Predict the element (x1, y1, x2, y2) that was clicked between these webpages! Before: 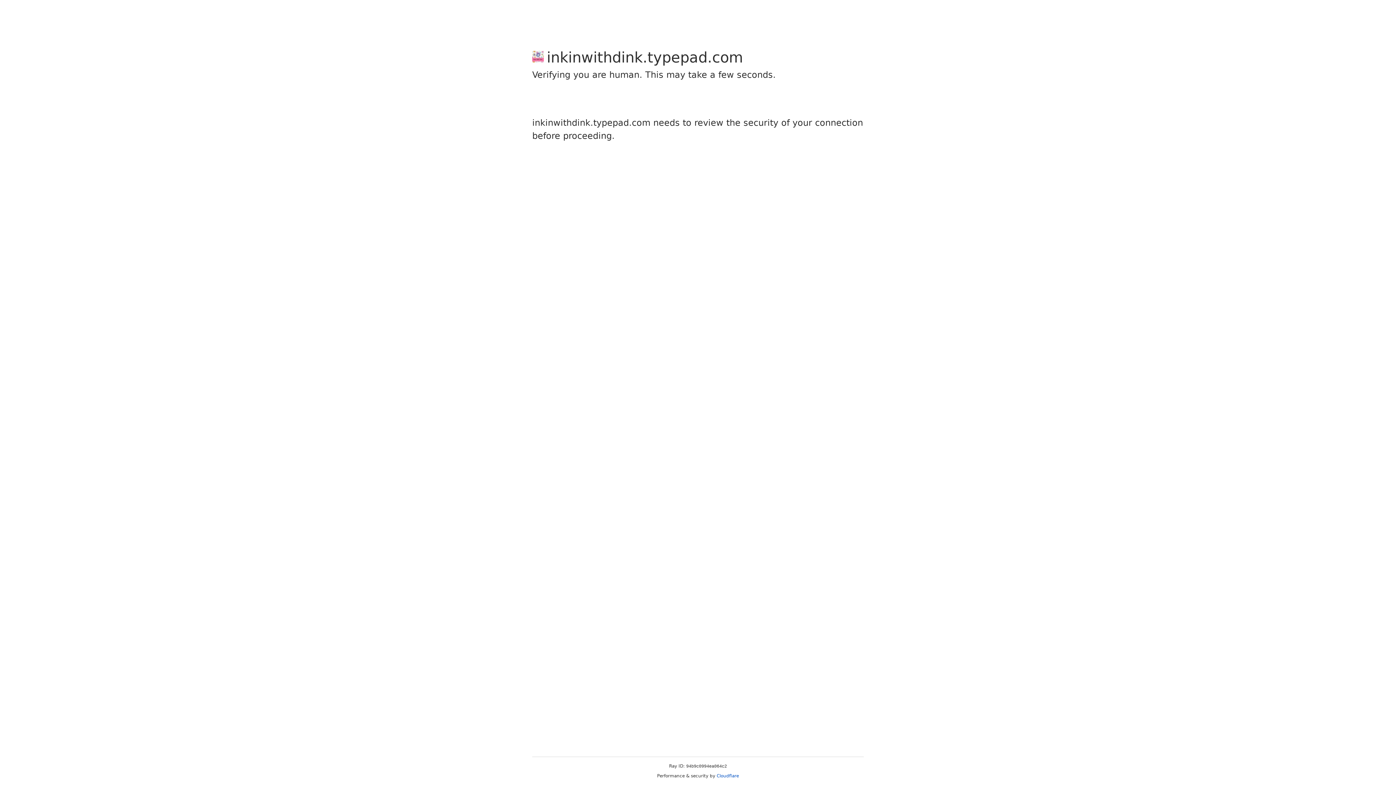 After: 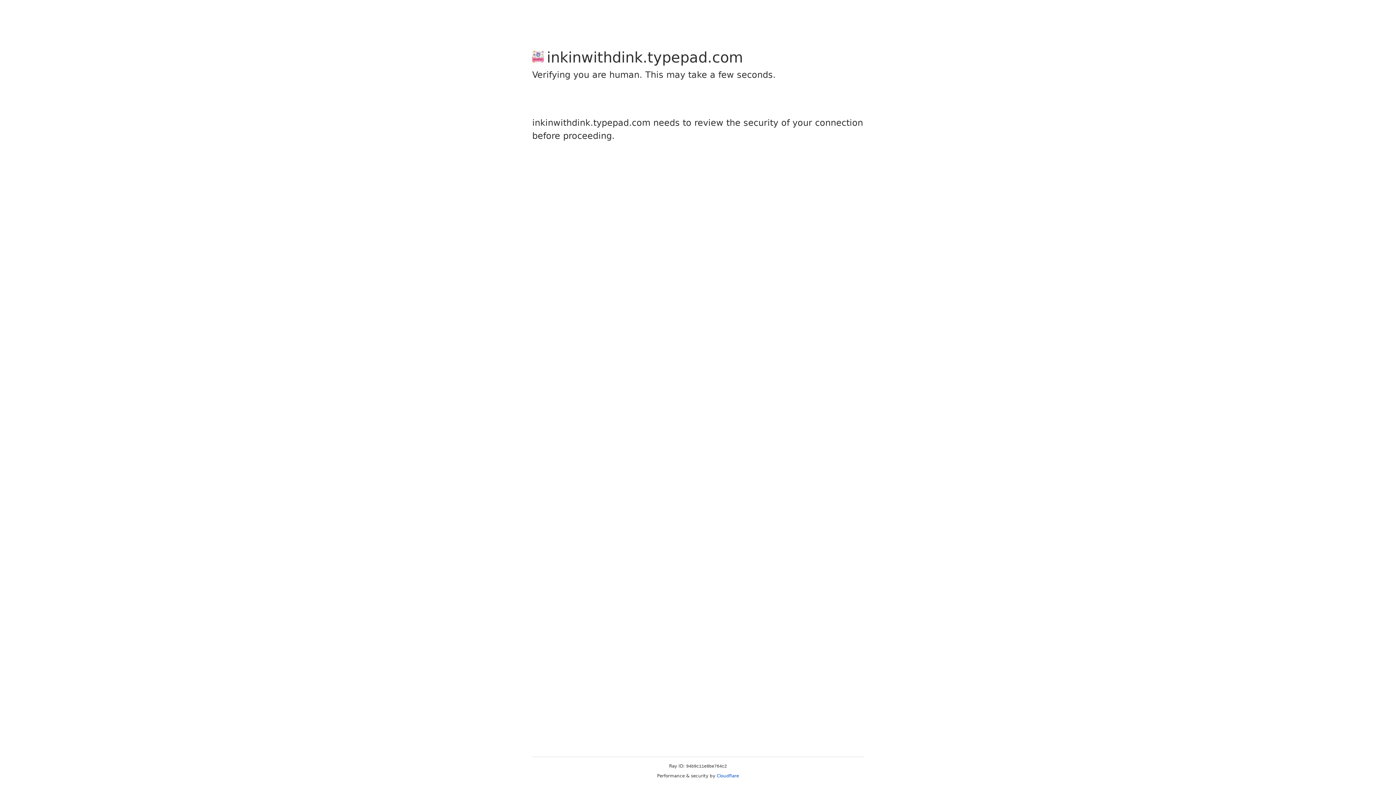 Action: label: Cloudflare bbox: (716, 773, 739, 778)